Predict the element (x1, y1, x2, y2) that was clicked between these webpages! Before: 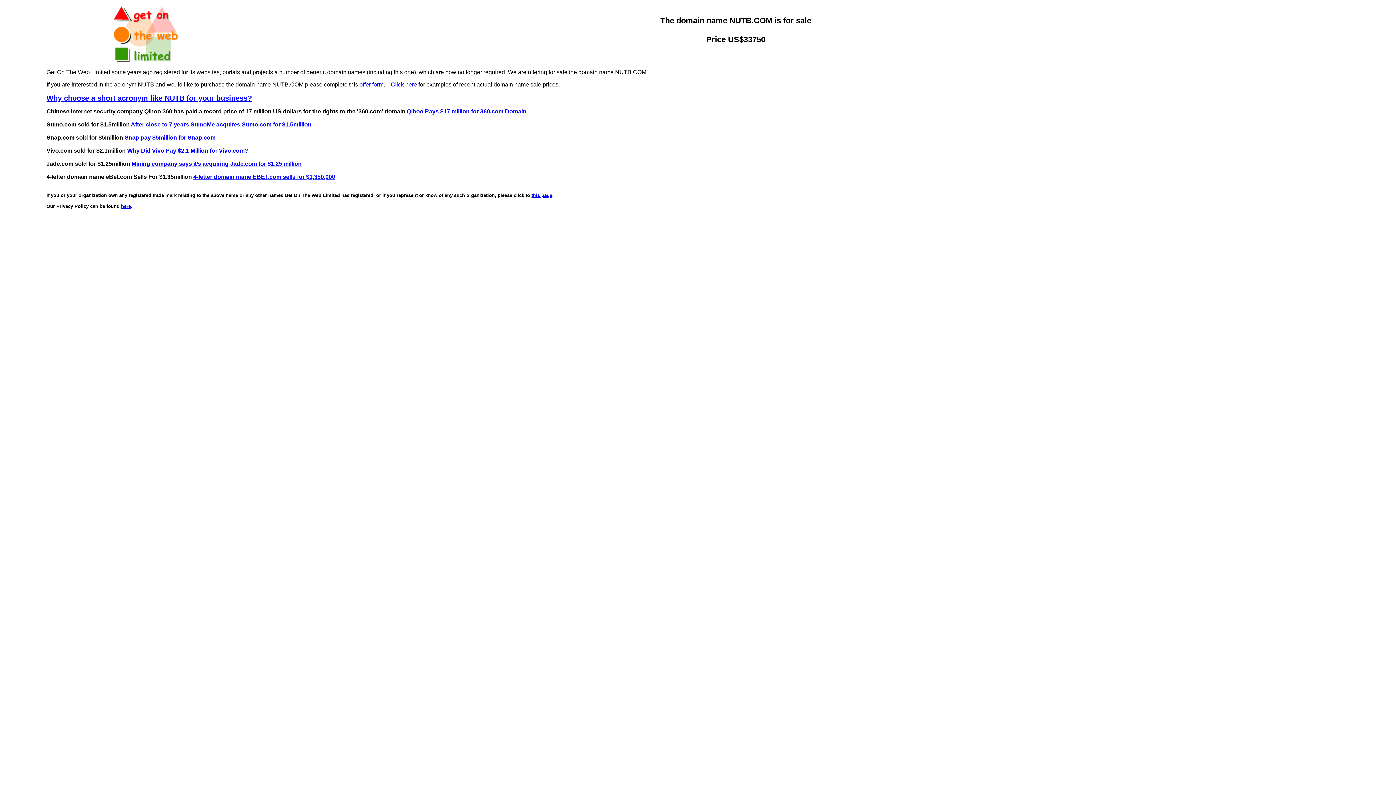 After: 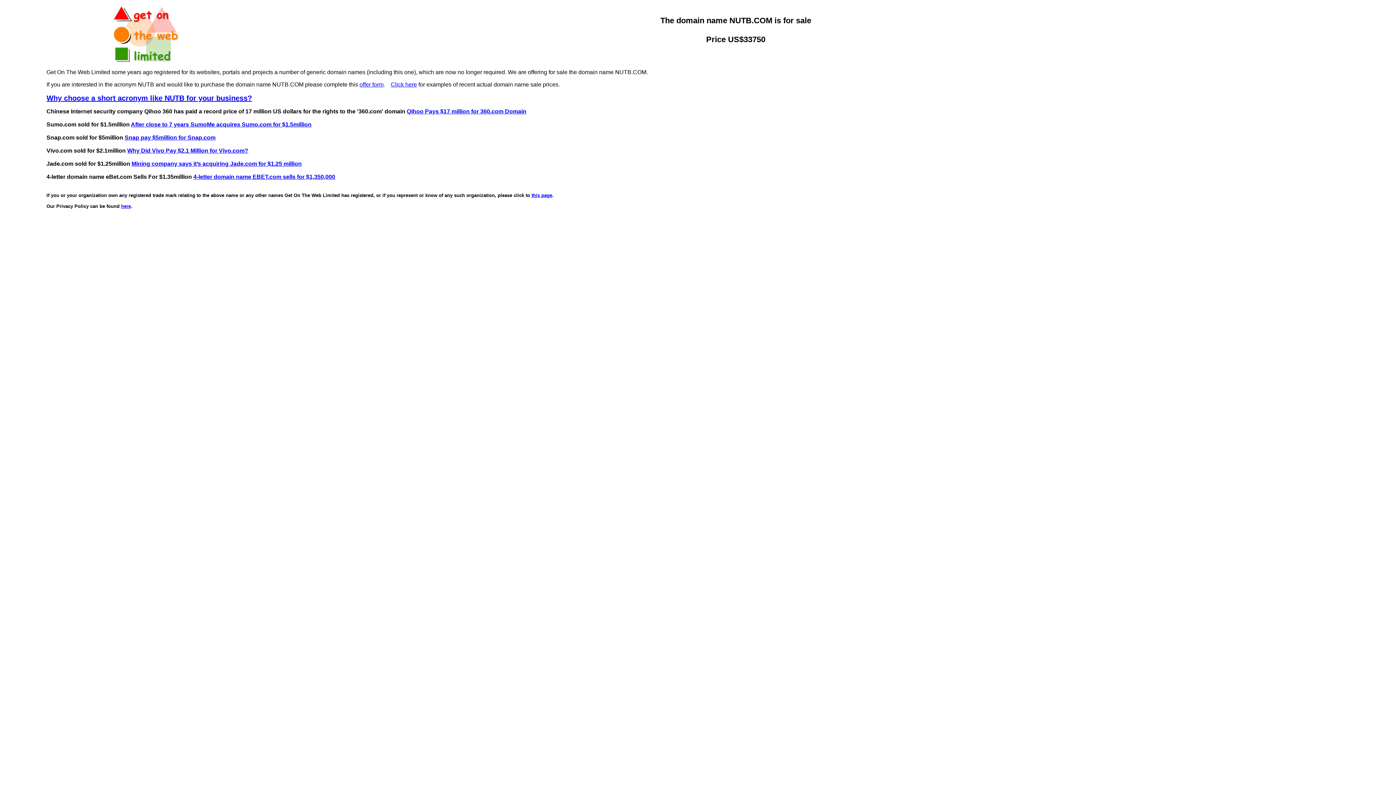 Action: bbox: (531, 192, 552, 198) label: this page